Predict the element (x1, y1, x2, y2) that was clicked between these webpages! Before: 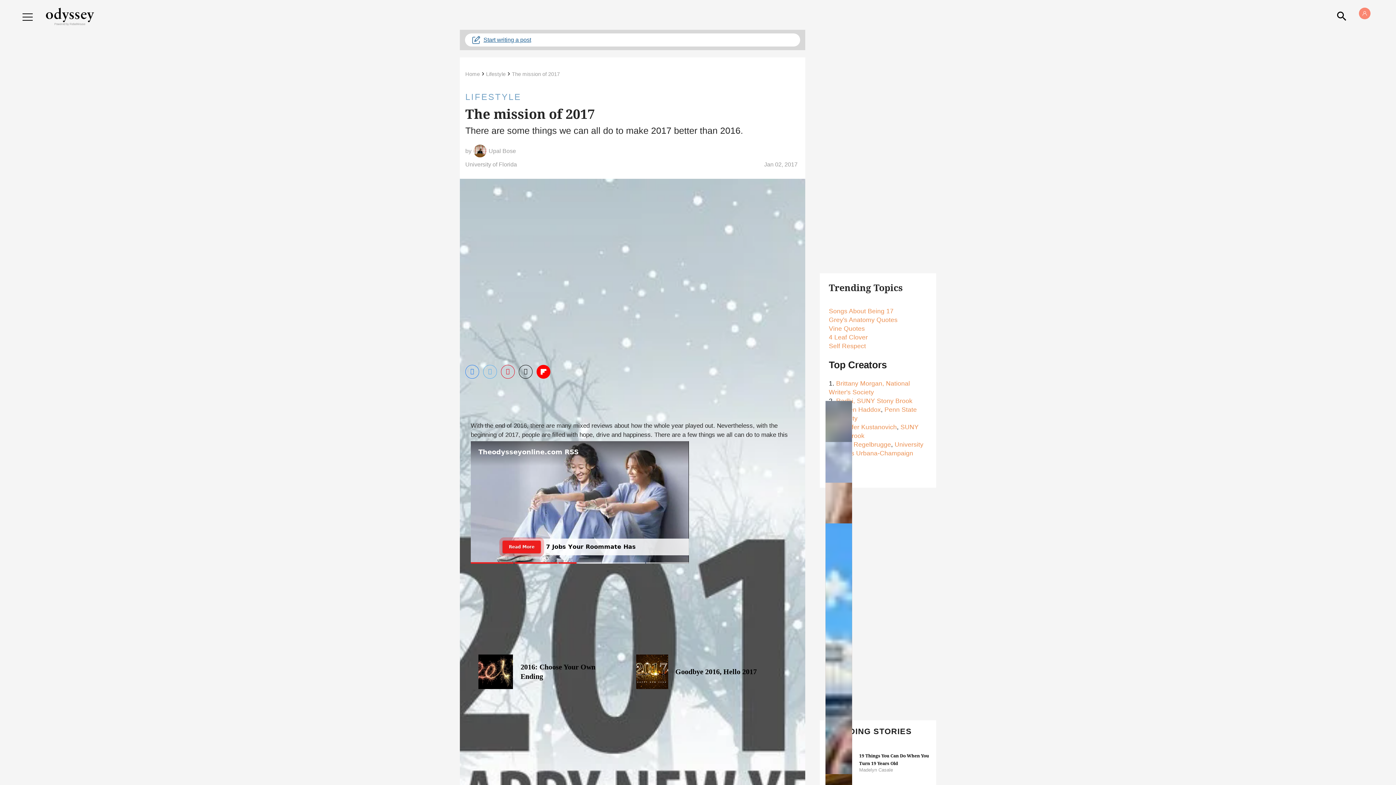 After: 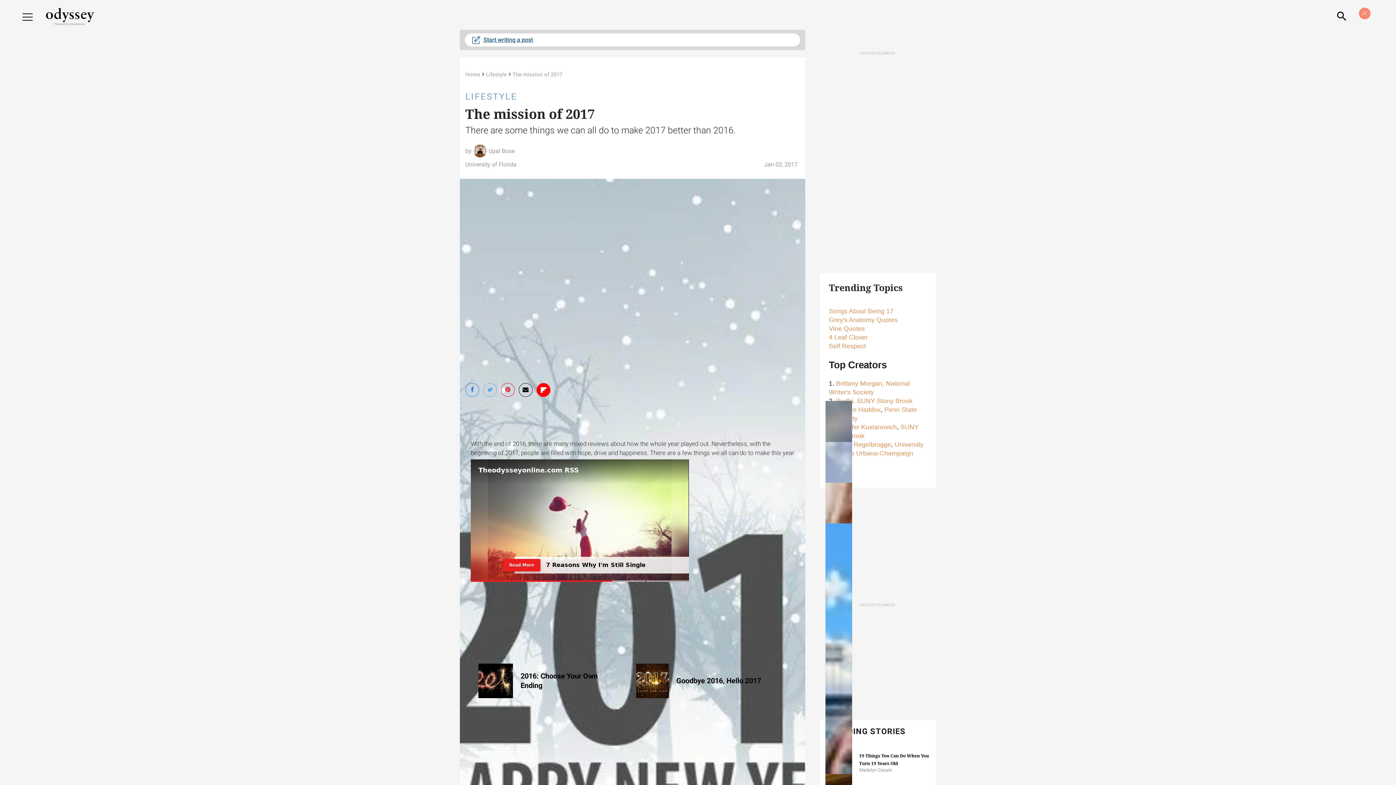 Action: label: Share via Email bbox: (518, 364, 532, 378)